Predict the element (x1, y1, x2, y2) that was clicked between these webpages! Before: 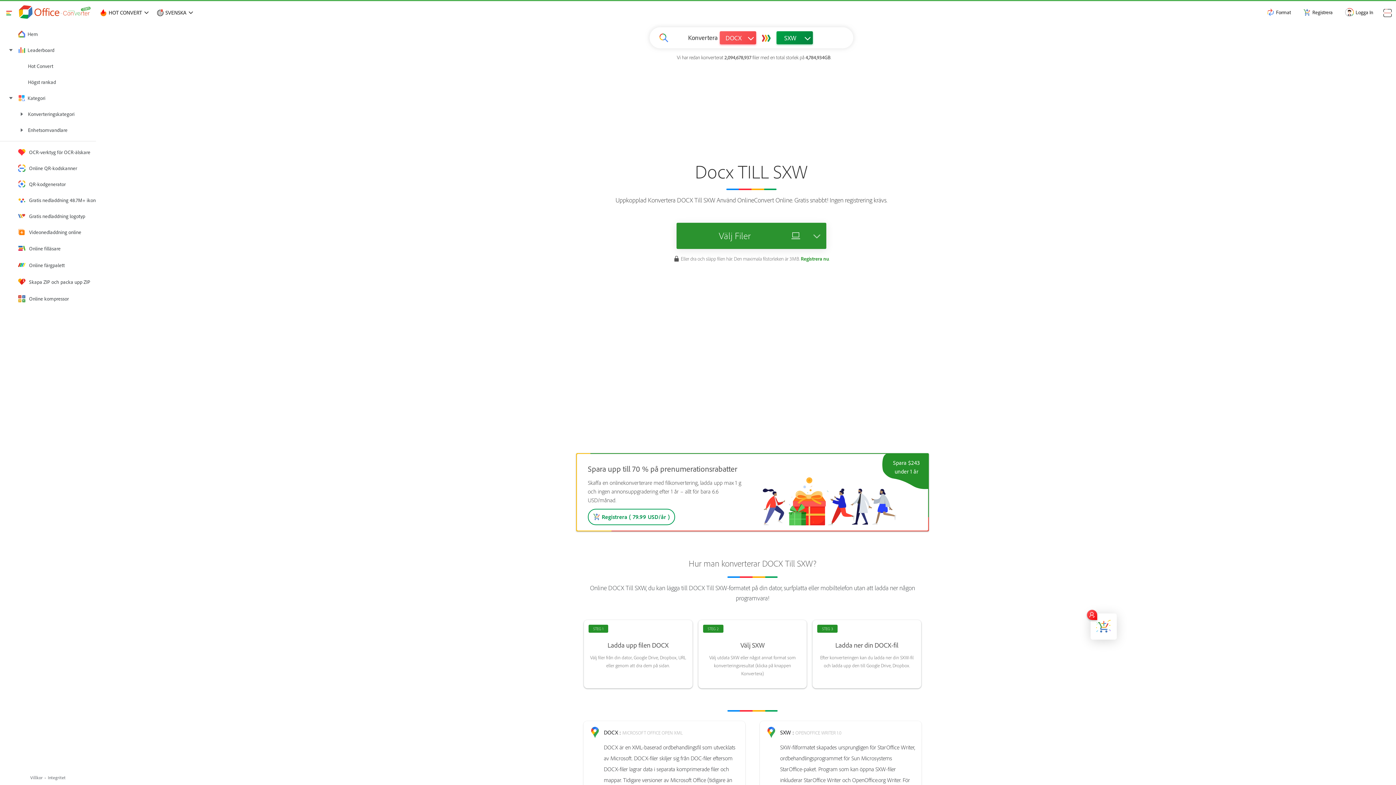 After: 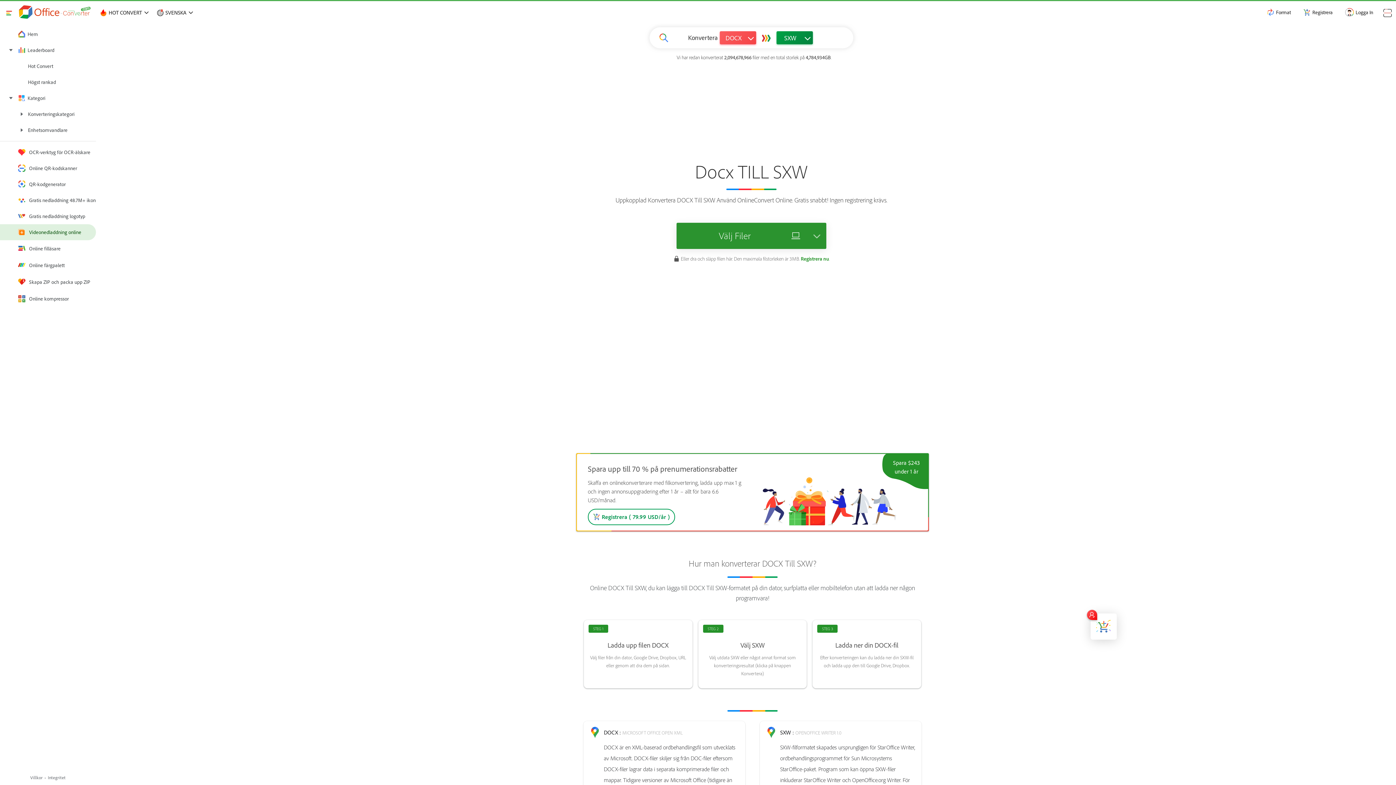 Action: bbox: (0, 224, 96, 240) label: Videonedladdning online